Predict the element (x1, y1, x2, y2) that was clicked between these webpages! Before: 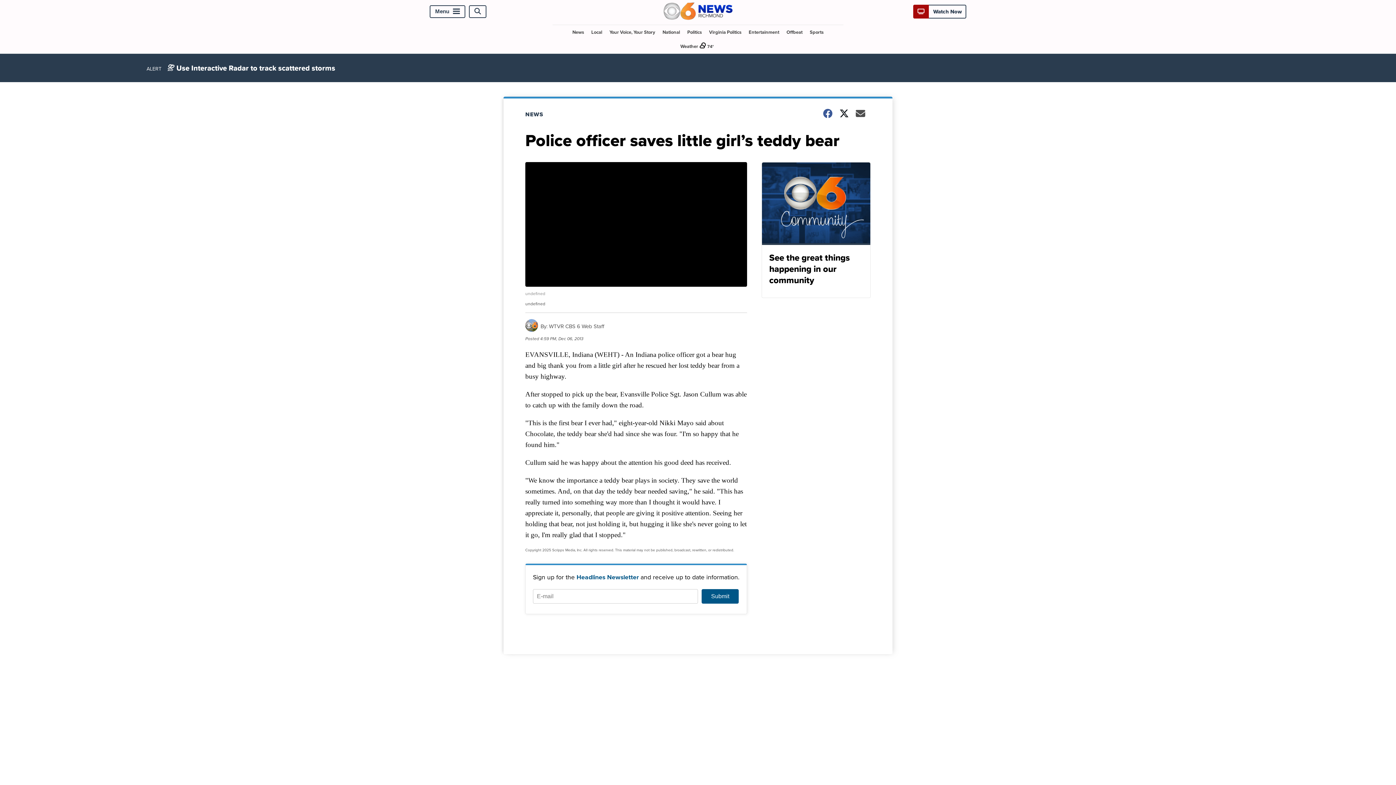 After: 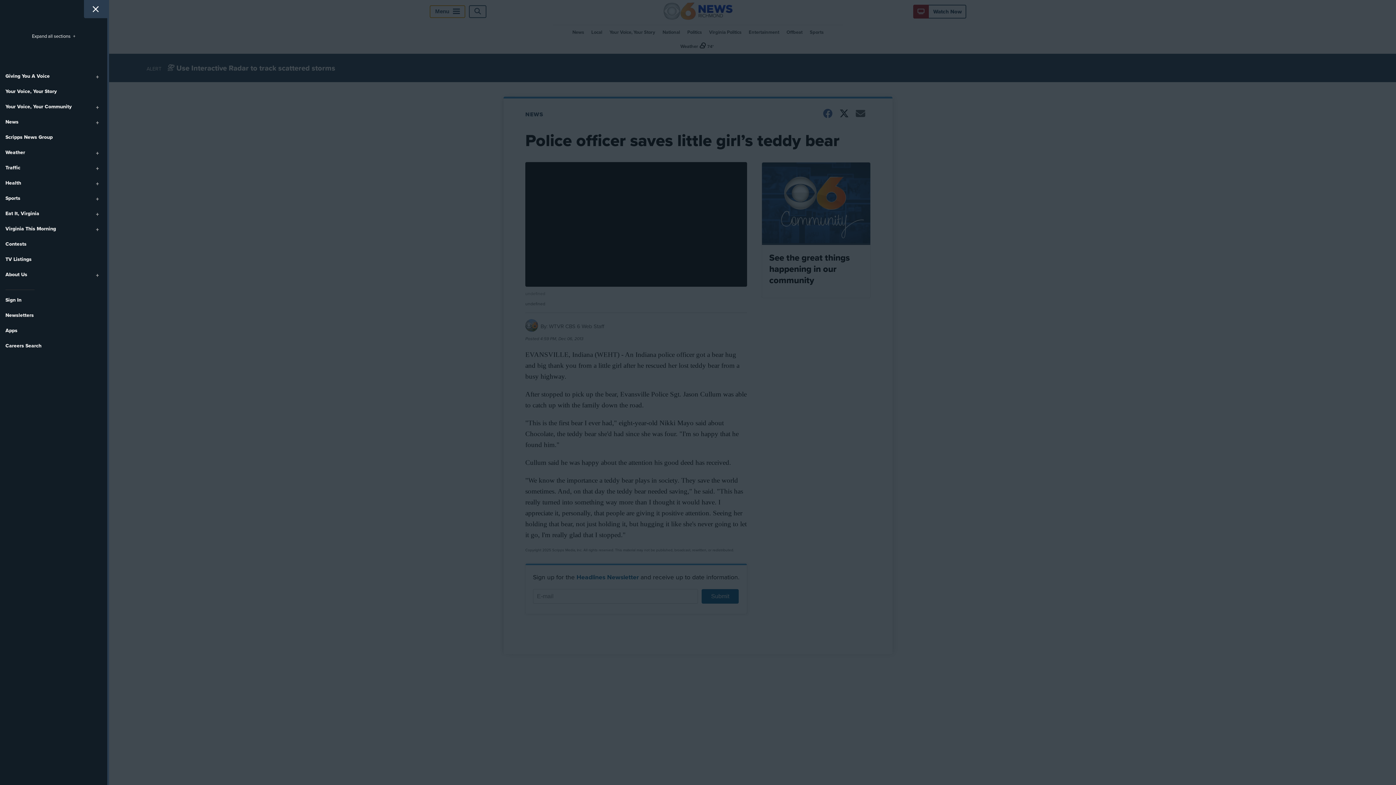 Action: label: Menu bbox: (429, 5, 465, 17)